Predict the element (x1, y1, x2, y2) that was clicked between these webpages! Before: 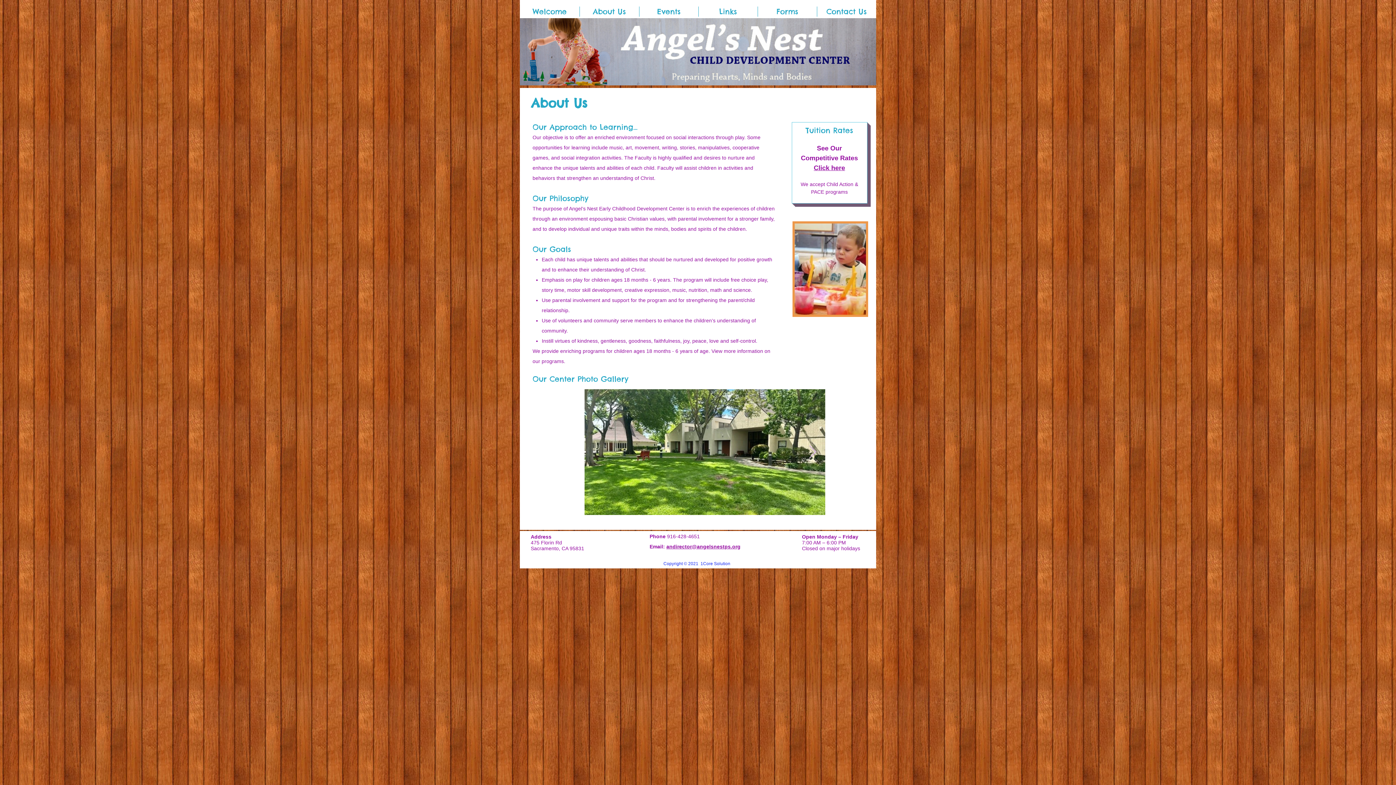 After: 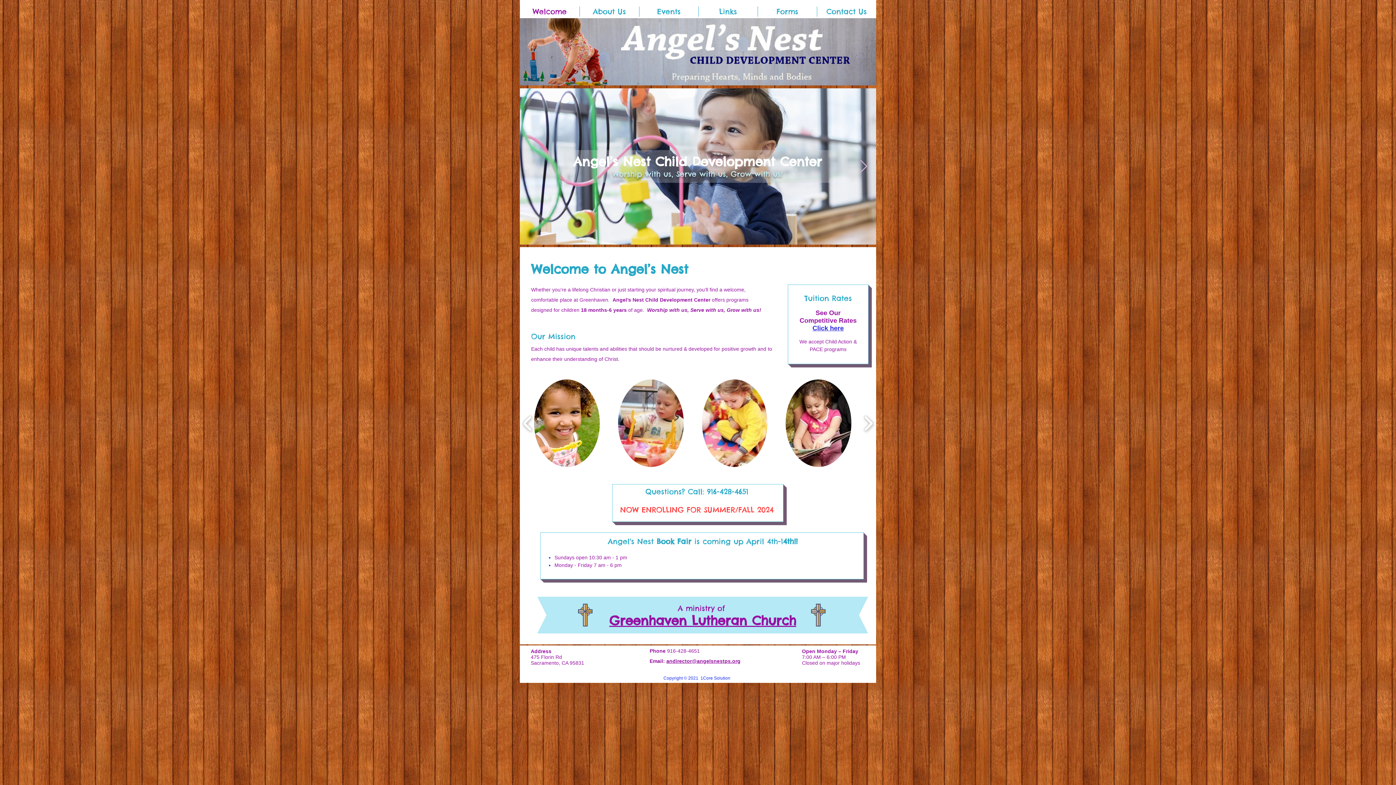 Action: label: Welcome bbox: (520, 6, 579, 16)